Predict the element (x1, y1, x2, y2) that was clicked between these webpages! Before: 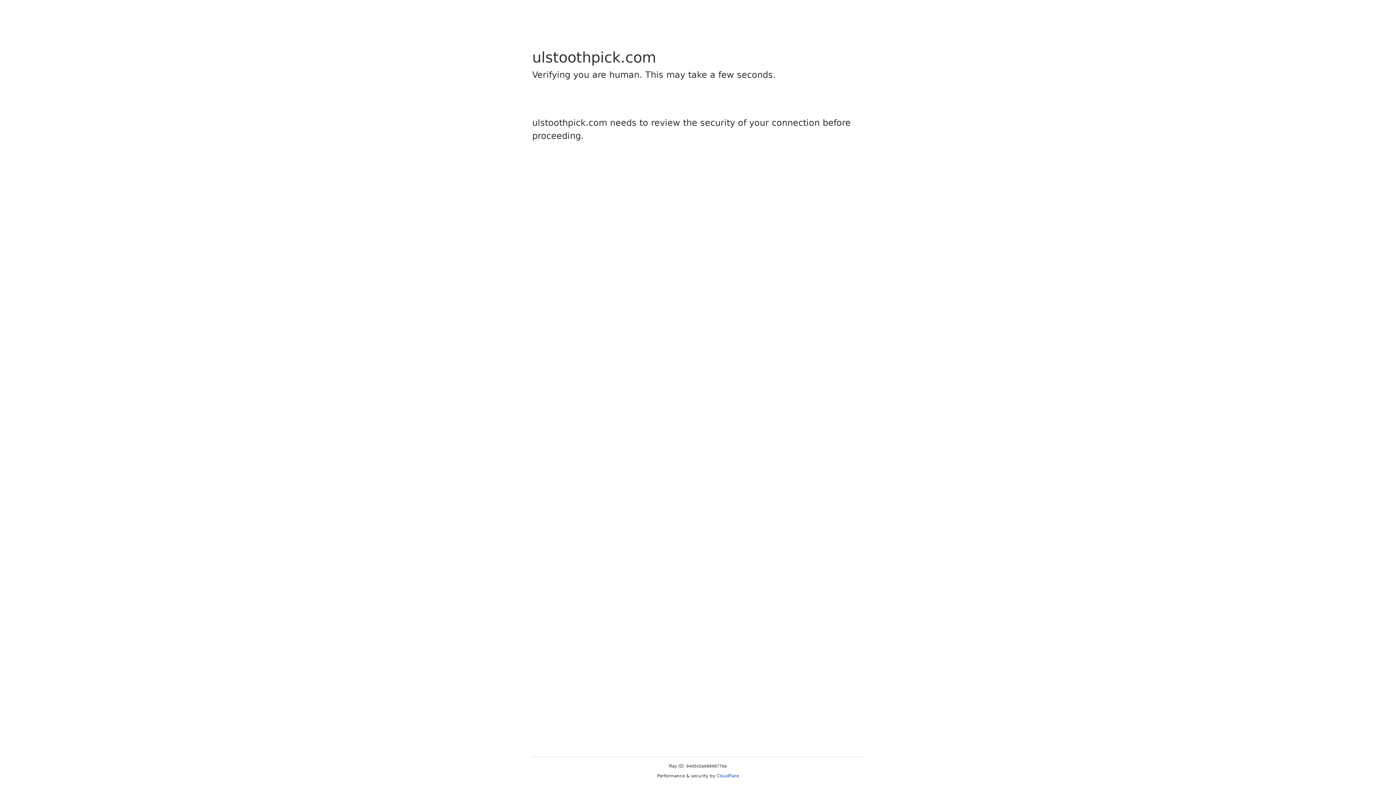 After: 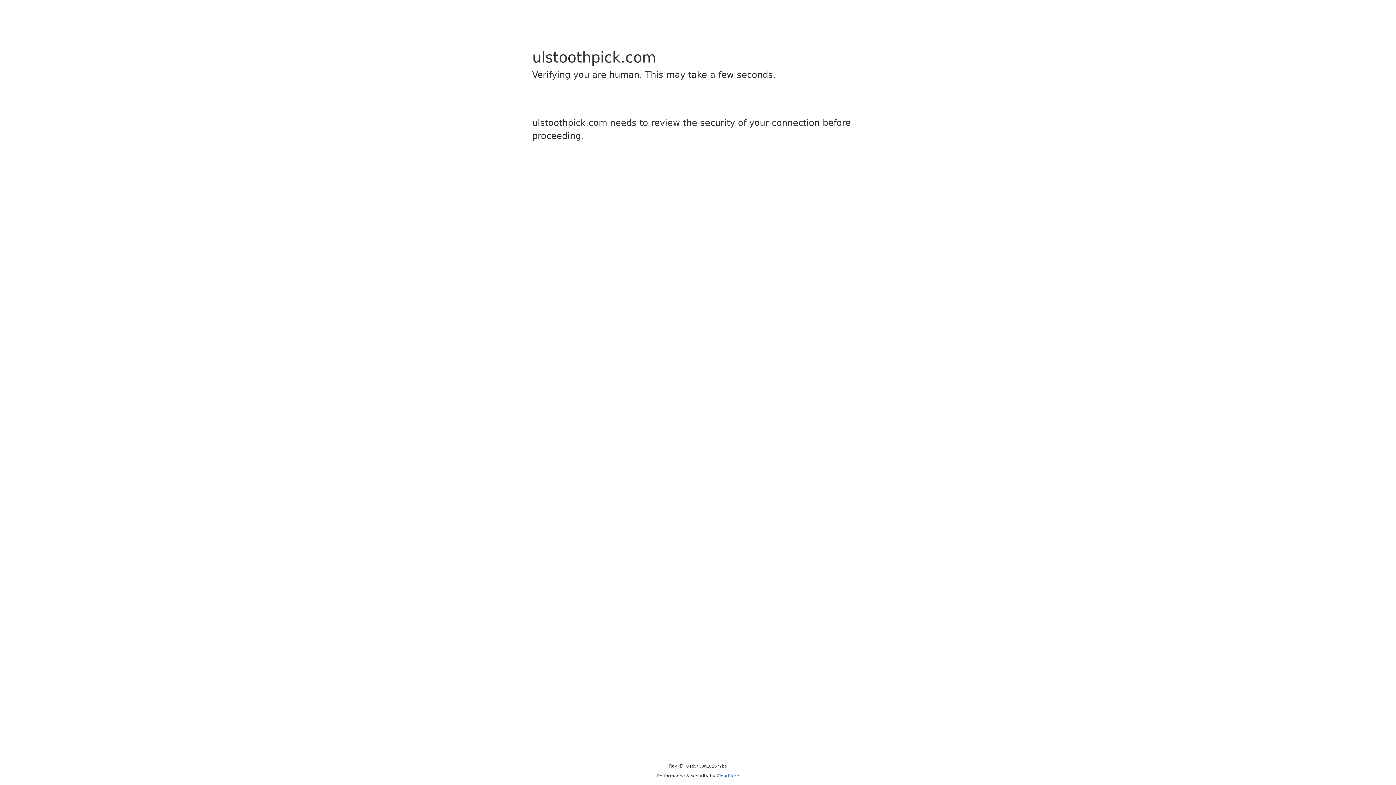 Action: label: Cloudflare bbox: (716, 773, 739, 778)